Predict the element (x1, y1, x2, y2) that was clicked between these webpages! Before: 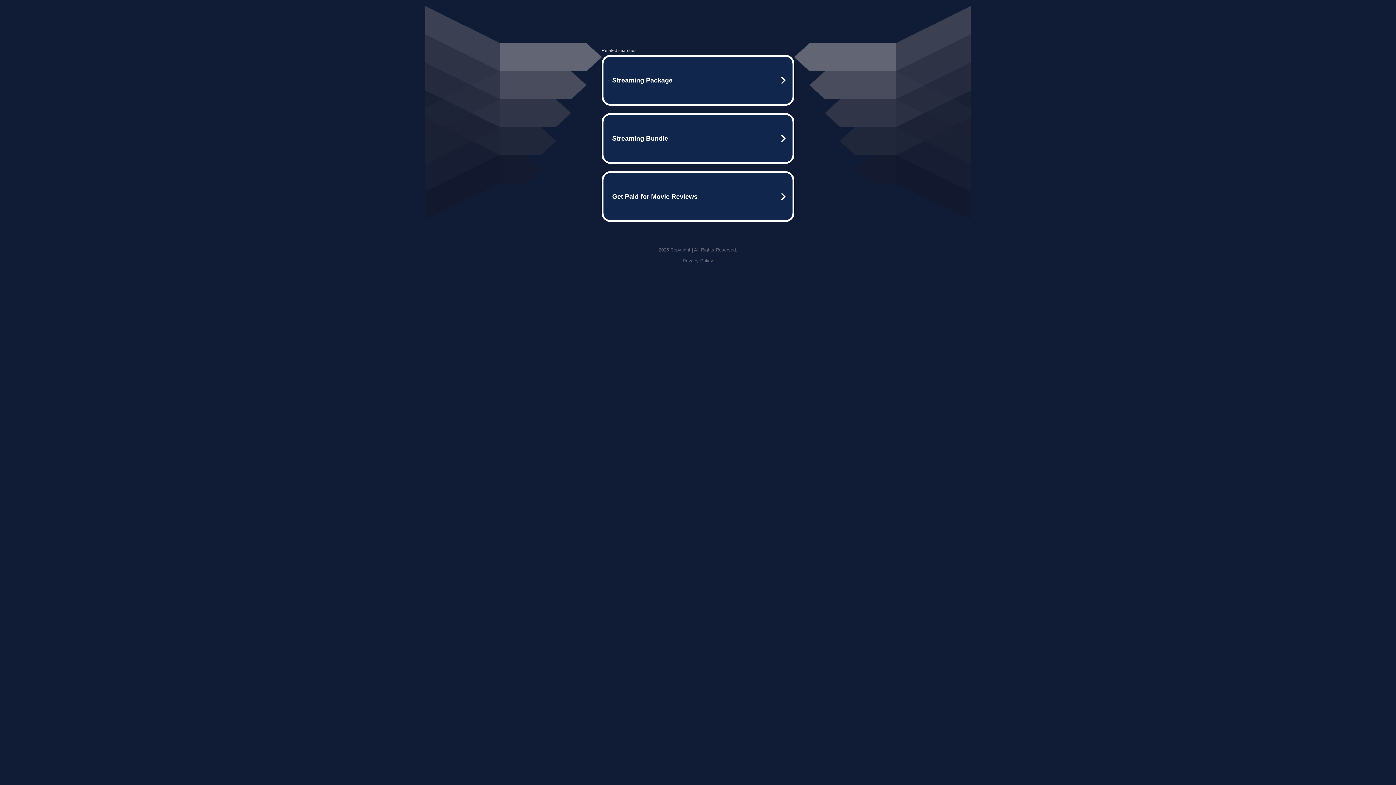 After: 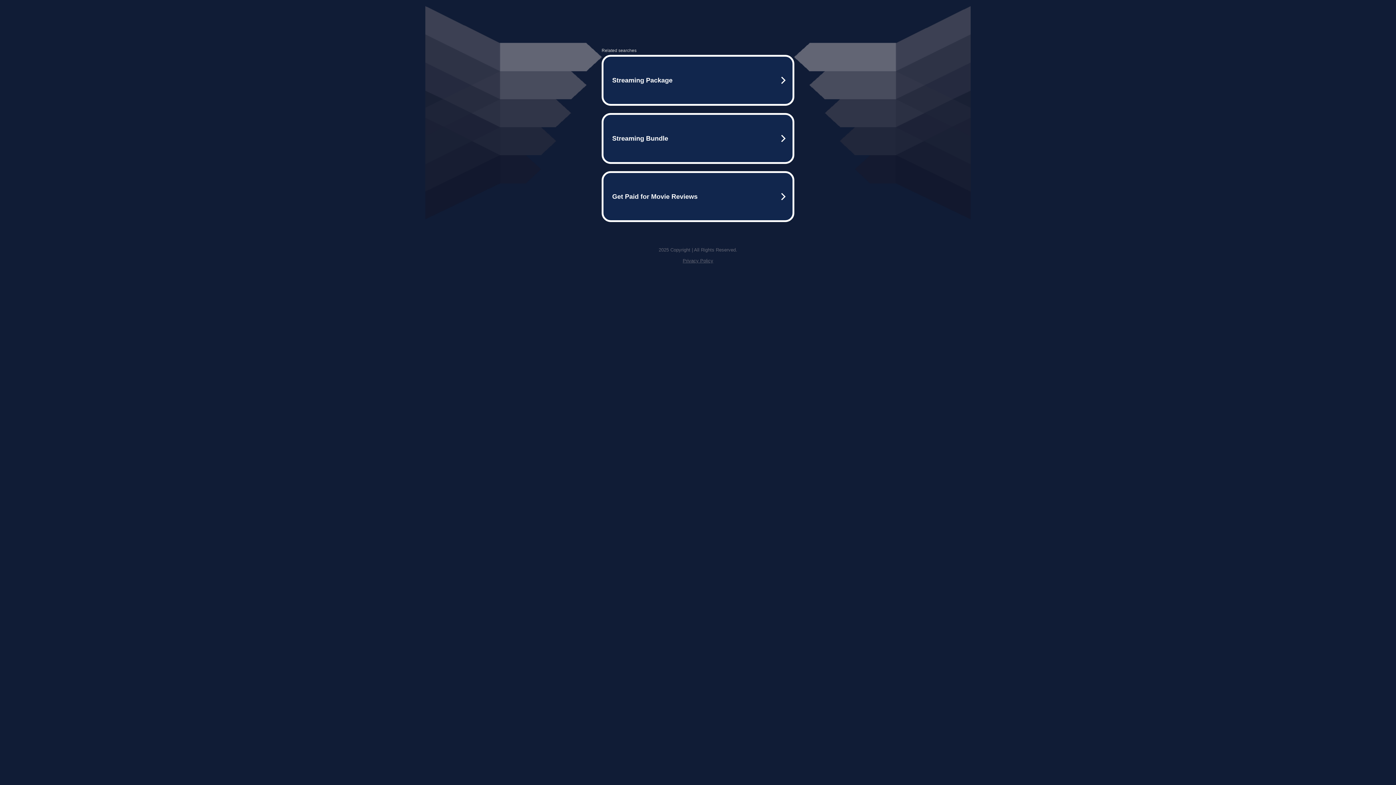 Action: bbox: (682, 258, 713, 263) label: Privacy Policy